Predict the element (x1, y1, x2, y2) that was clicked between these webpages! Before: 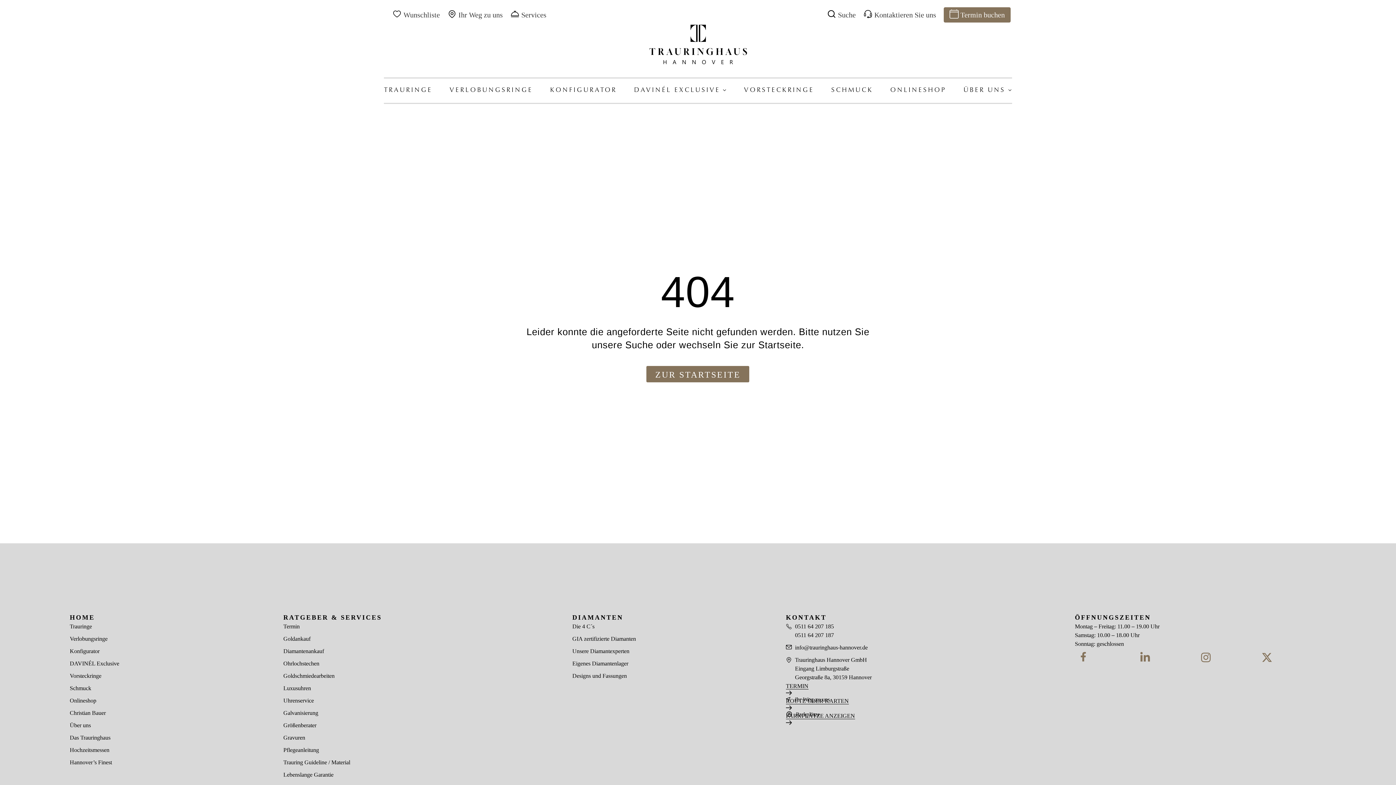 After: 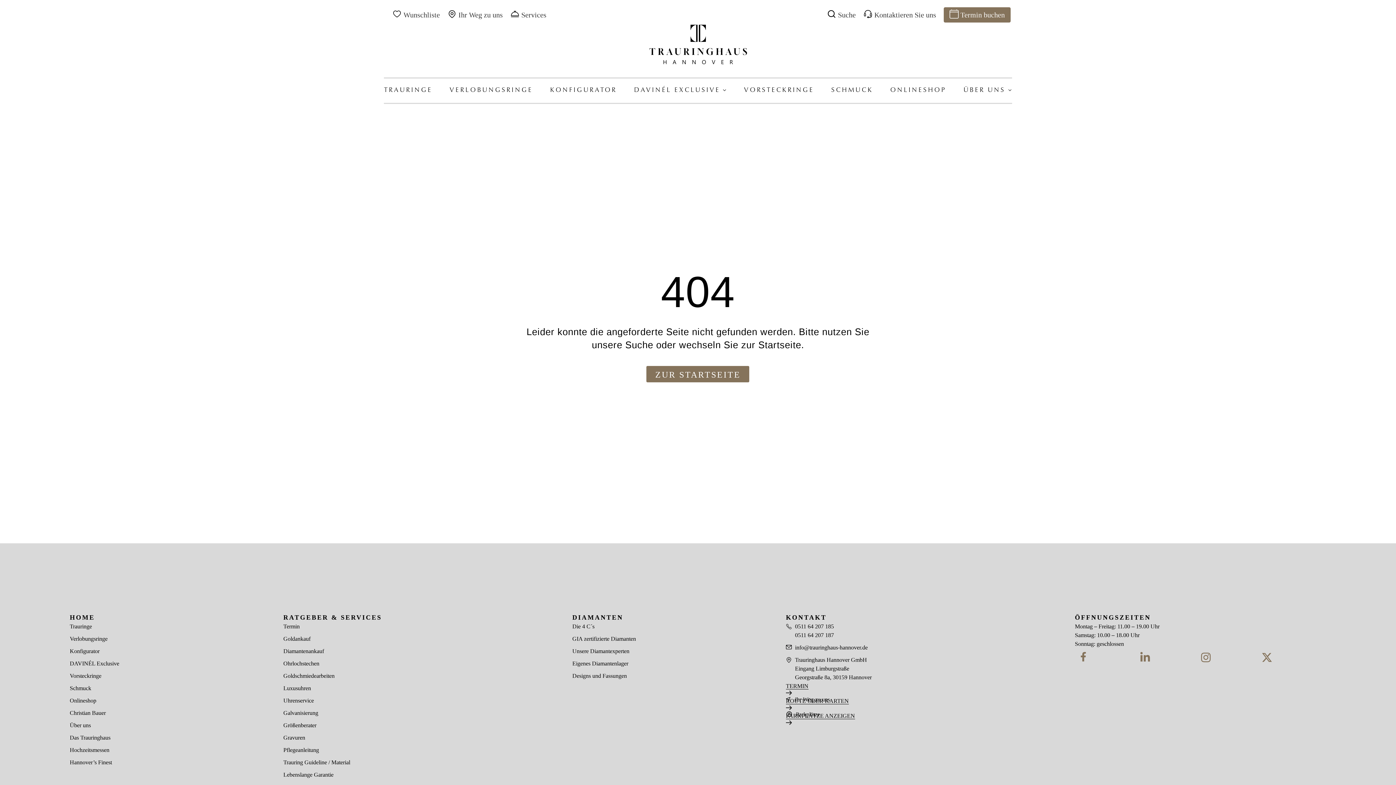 Action: bbox: (1200, 652, 1211, 663)